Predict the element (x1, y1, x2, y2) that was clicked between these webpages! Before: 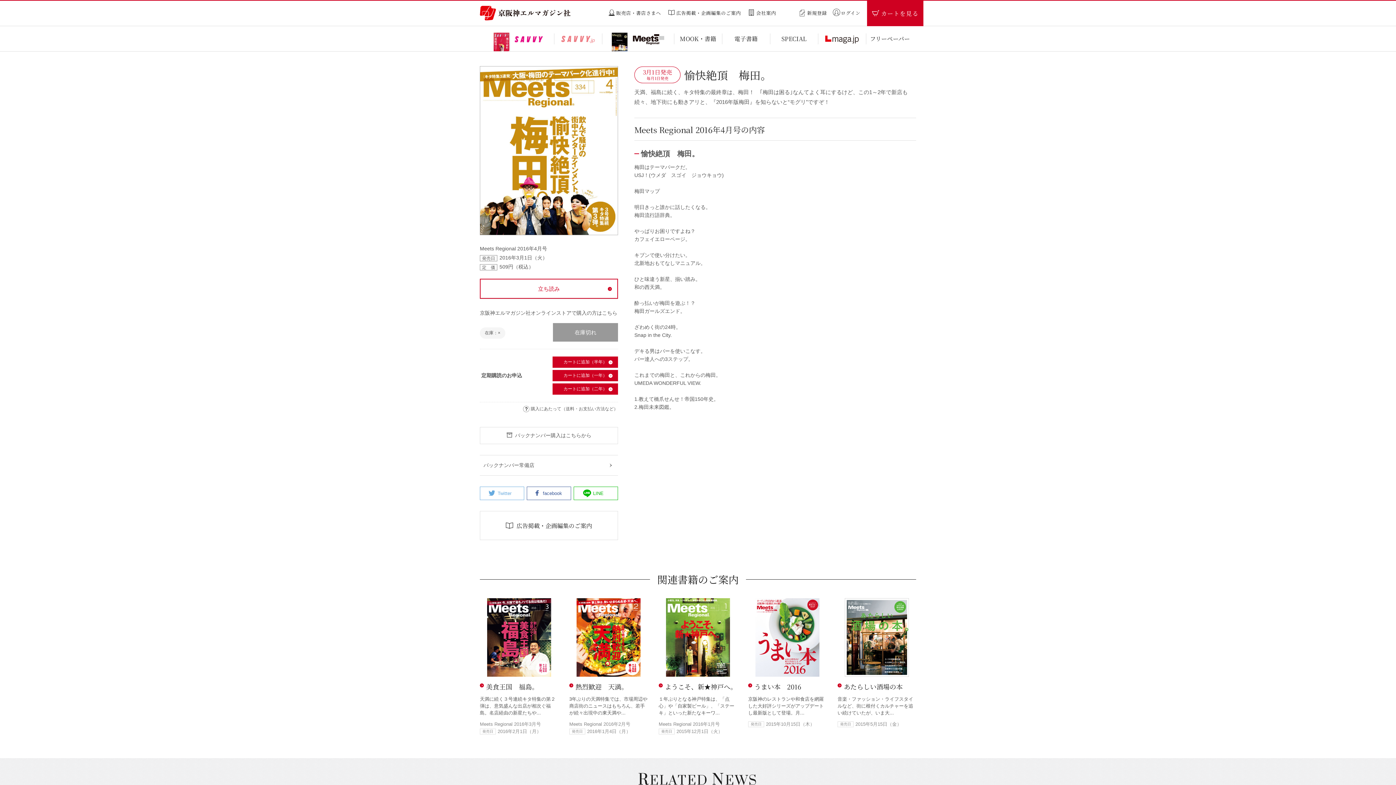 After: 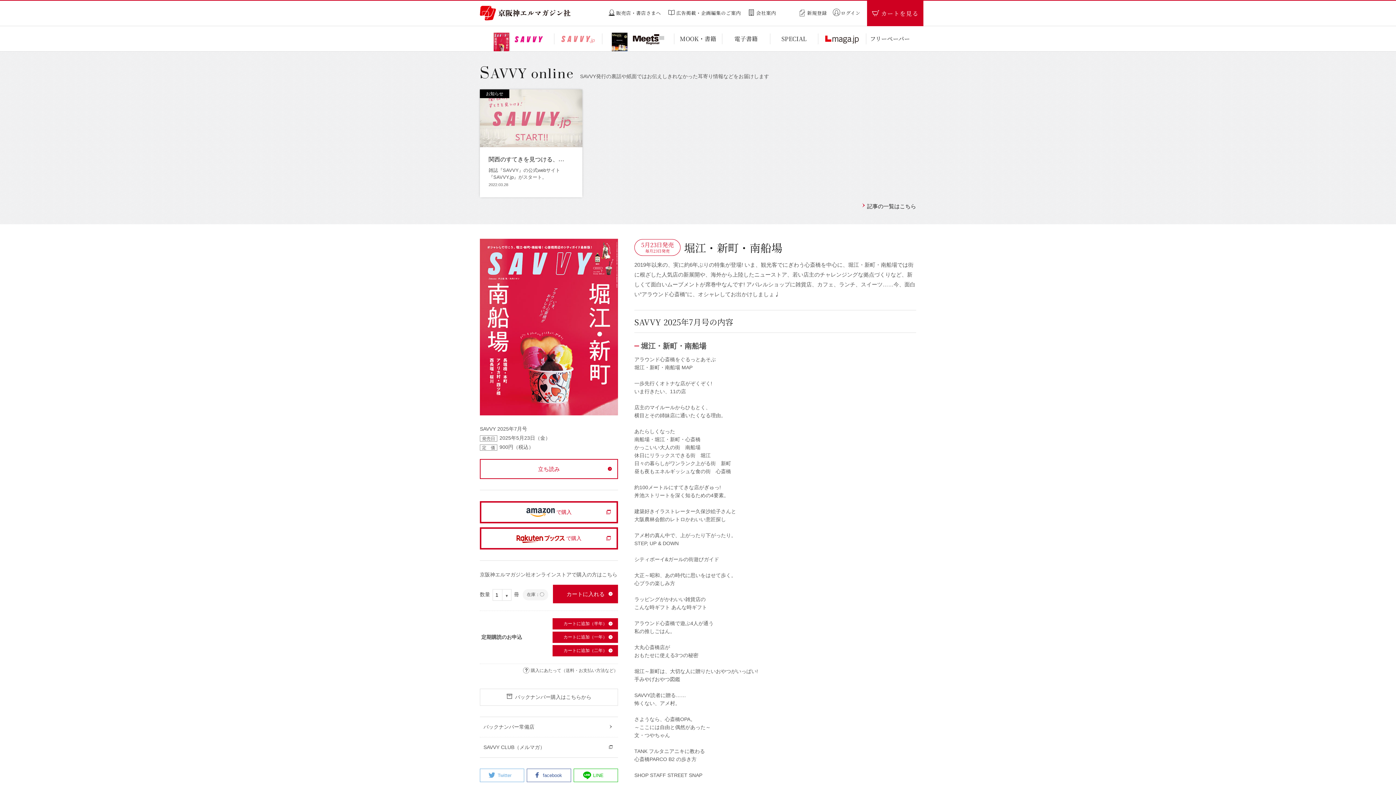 Action: bbox: (482, 26, 554, 51)